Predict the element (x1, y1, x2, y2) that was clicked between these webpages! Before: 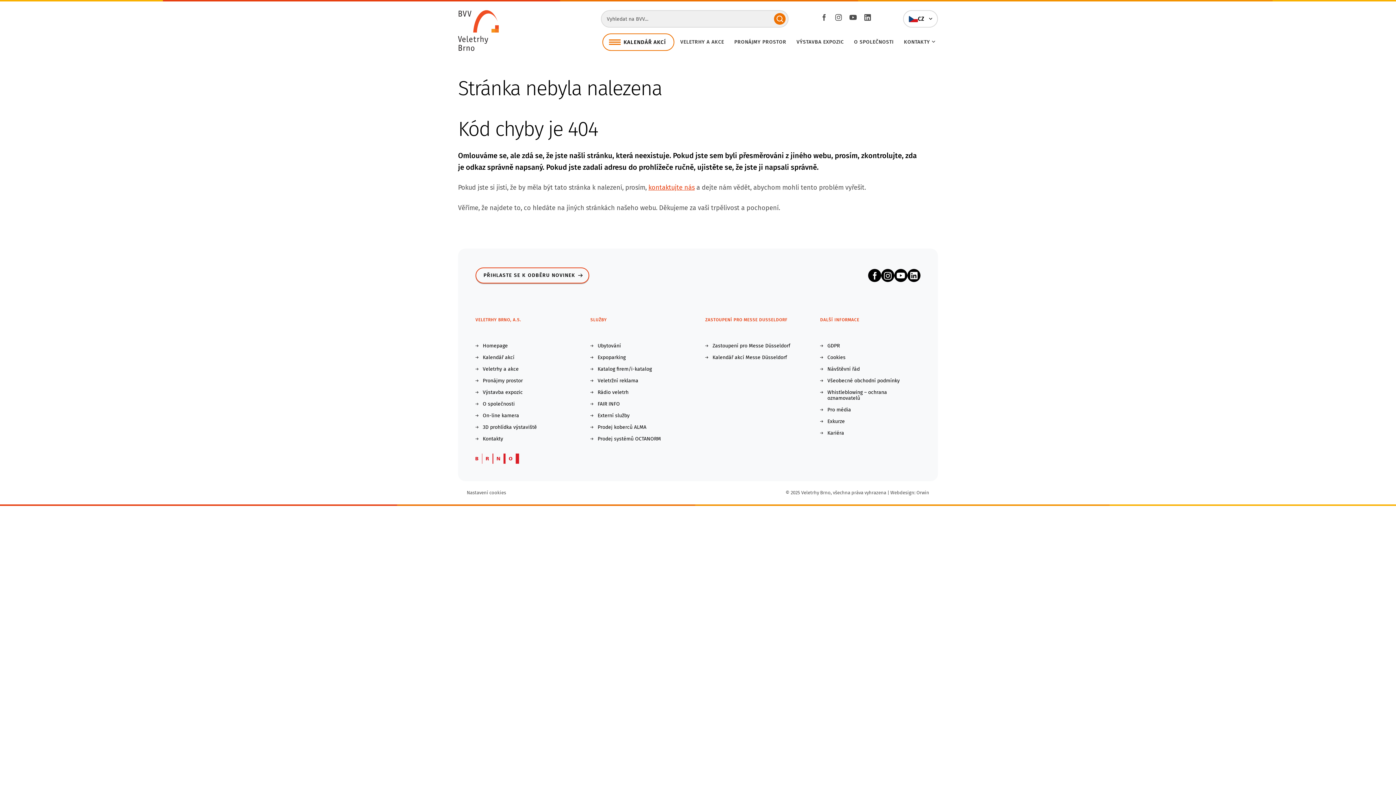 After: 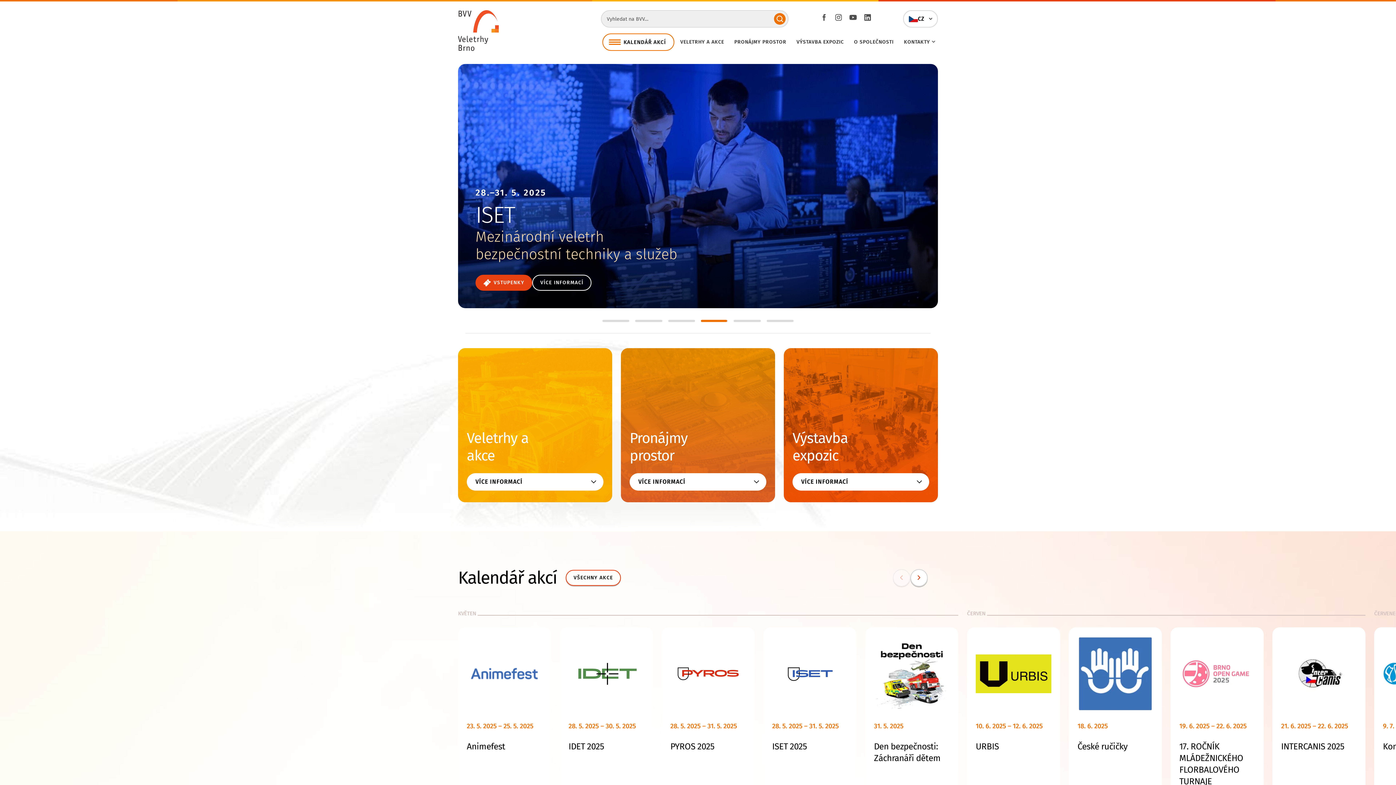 Action: label: Homepage bbox: (475, 343, 569, 349)